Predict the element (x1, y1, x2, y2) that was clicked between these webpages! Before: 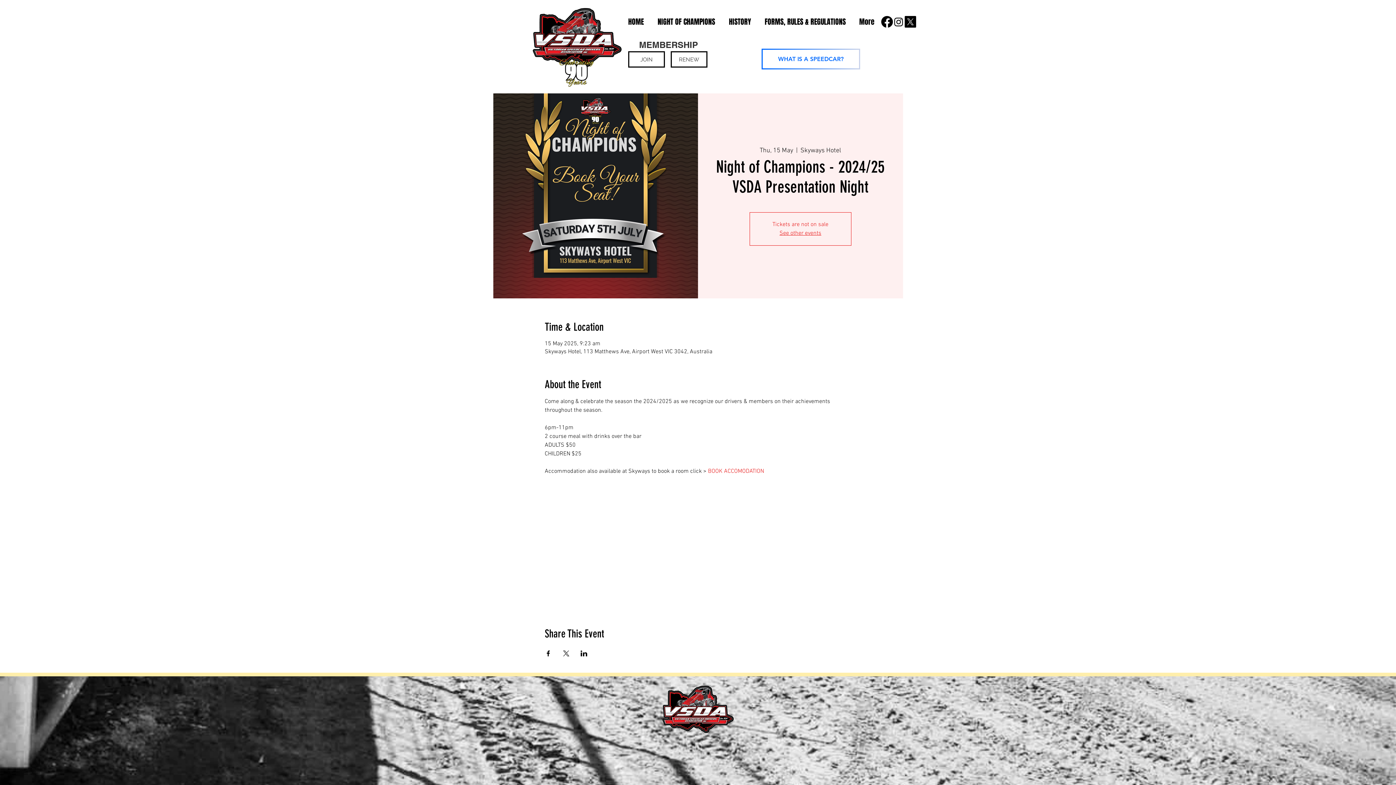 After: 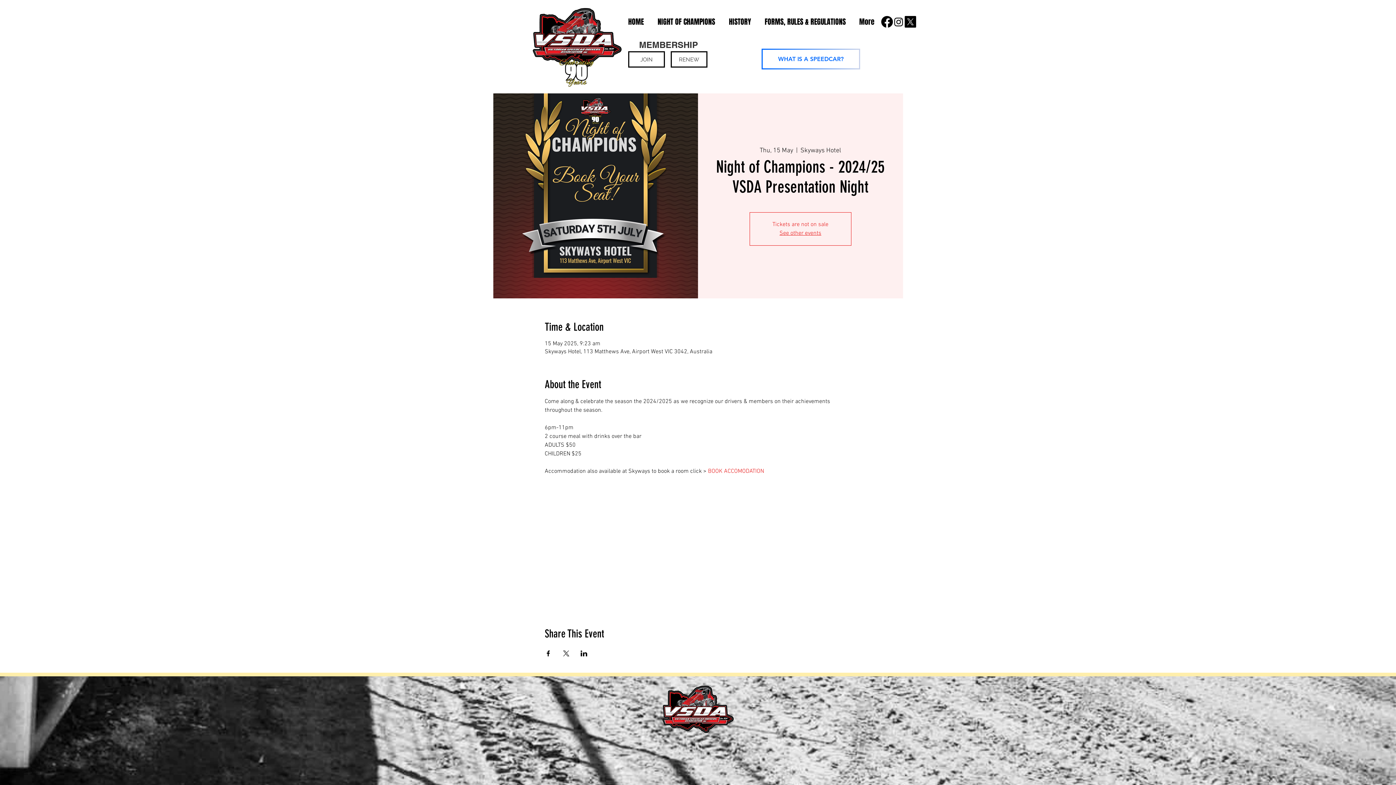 Action: bbox: (881, 16, 893, 27) label: Facebook